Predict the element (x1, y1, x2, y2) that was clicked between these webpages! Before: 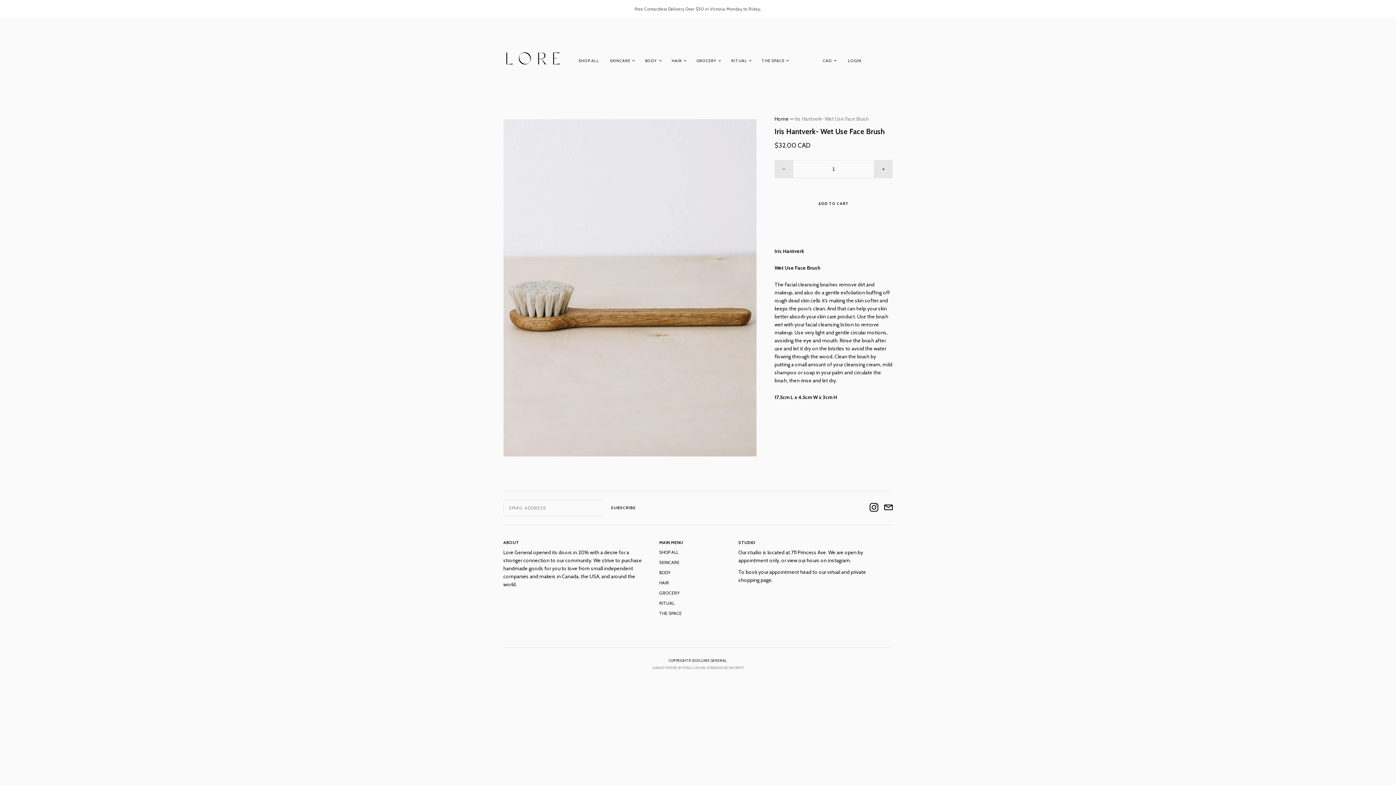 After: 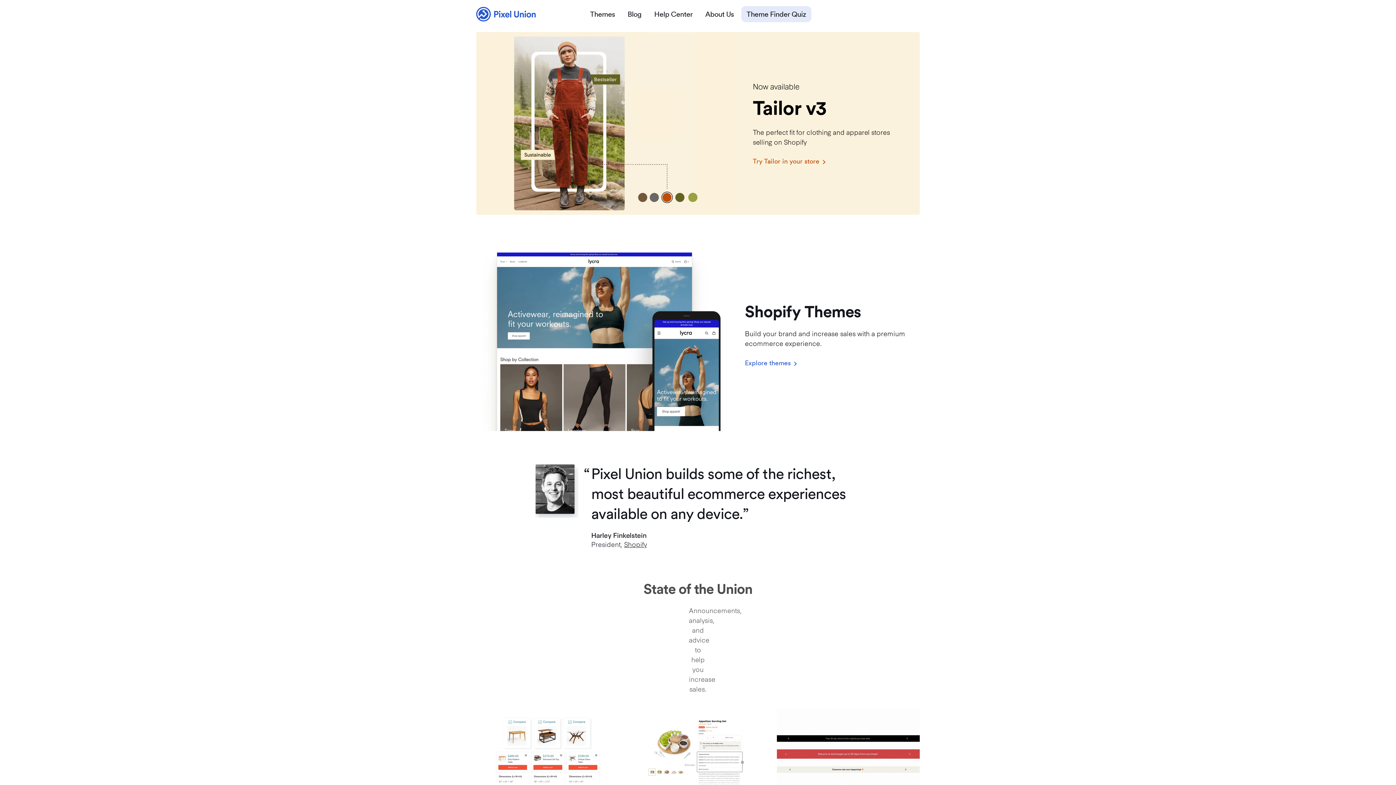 Action: bbox: (652, 665, 705, 670) label: HANDY THEME BY PIXEL UNION